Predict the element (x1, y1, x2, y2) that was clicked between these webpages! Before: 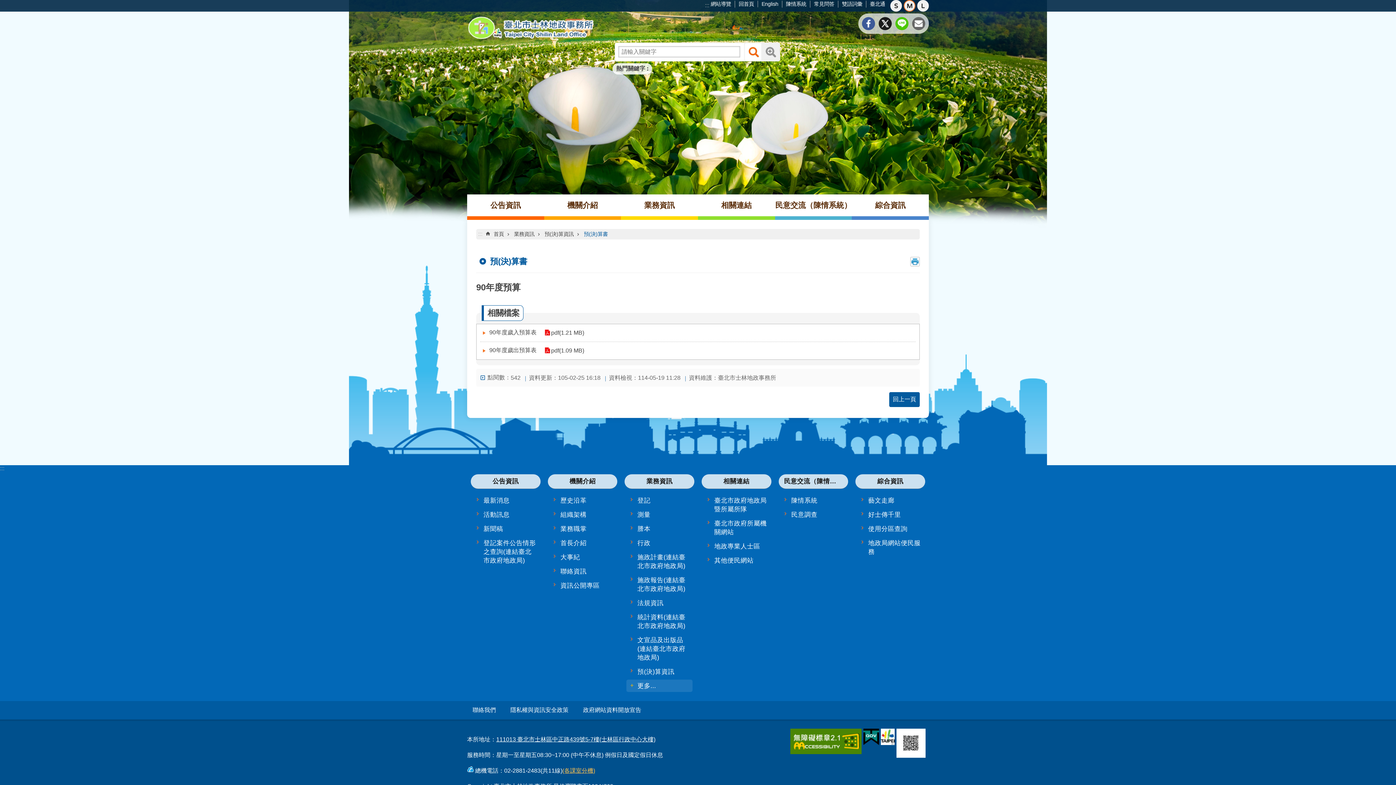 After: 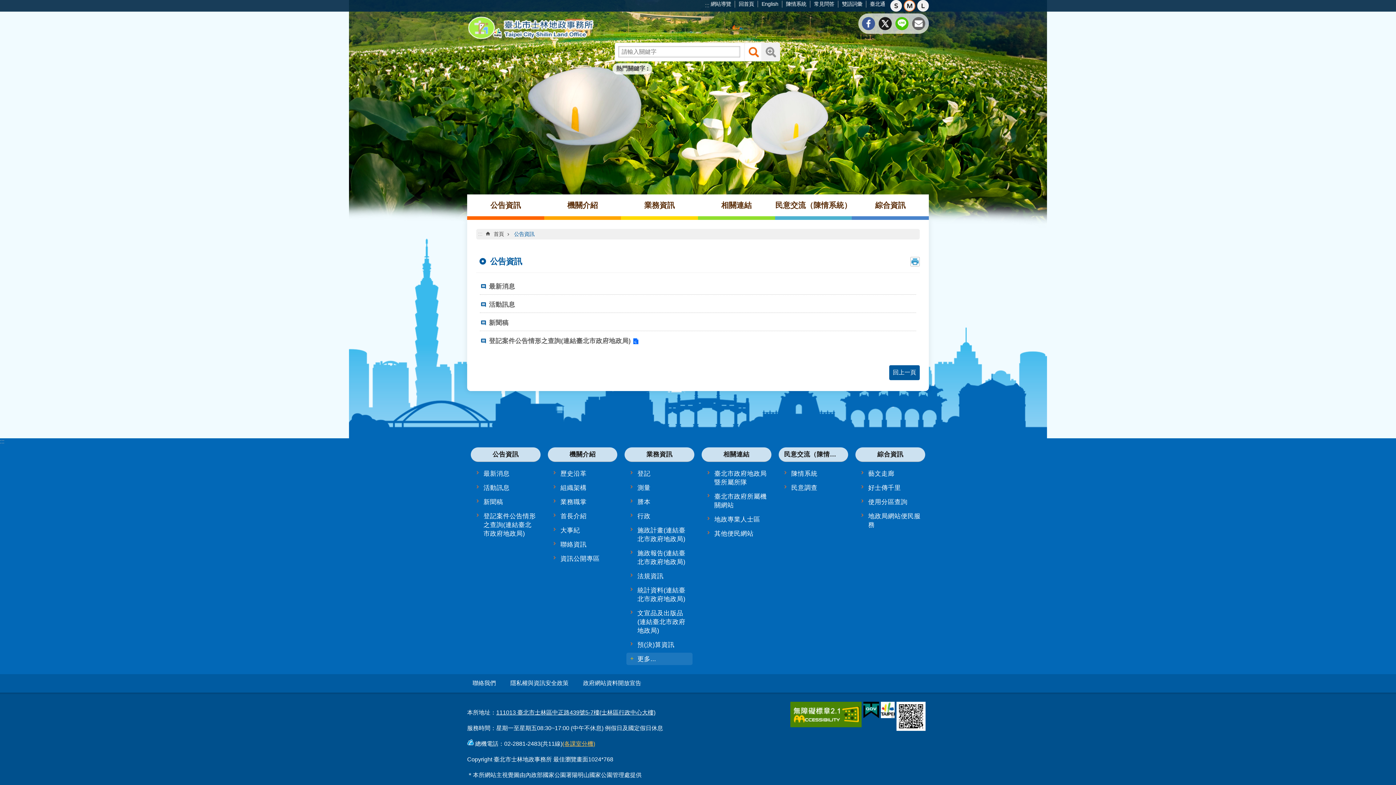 Action: label: 公告資訊 bbox: (467, 194, 544, 219)